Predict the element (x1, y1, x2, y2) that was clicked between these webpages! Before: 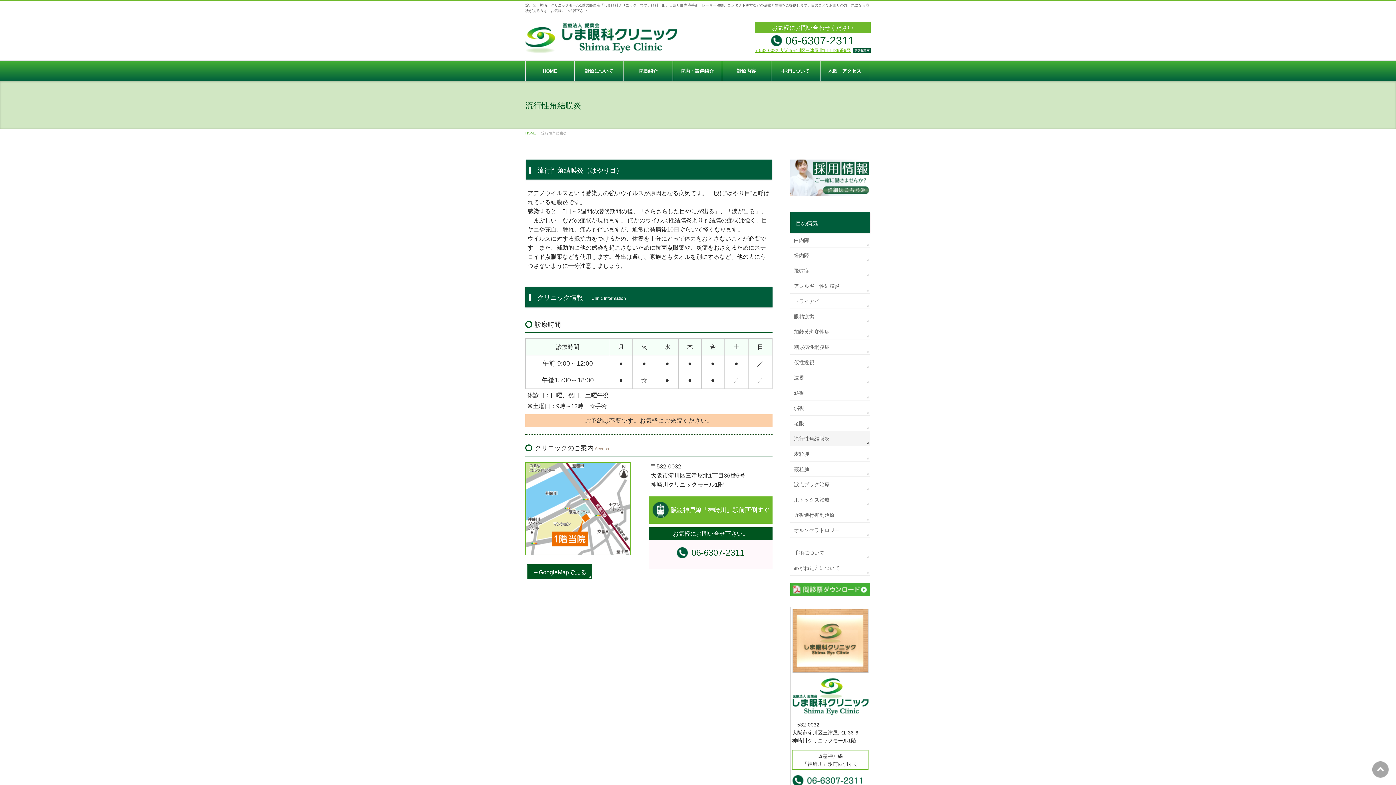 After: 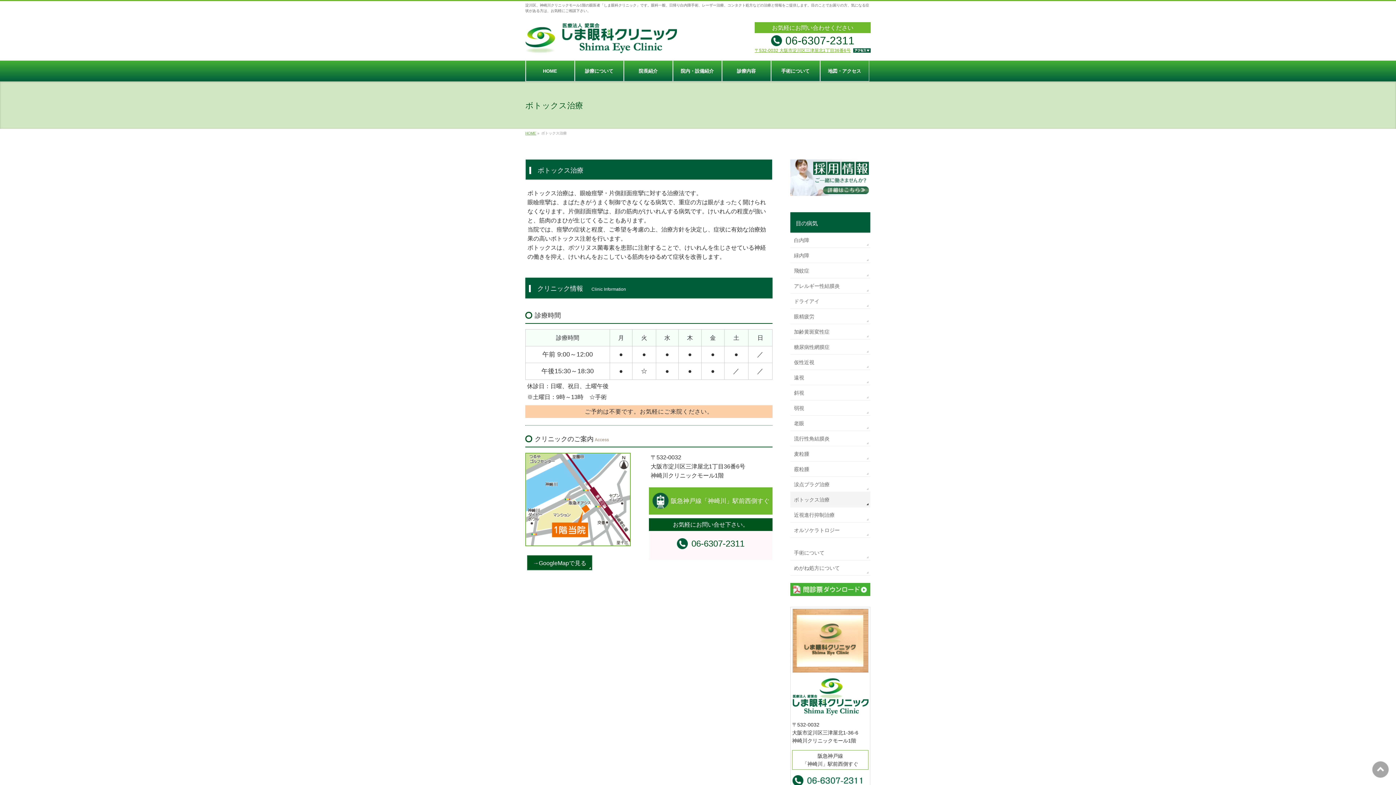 Action: bbox: (790, 492, 870, 507) label: ボトックス治療